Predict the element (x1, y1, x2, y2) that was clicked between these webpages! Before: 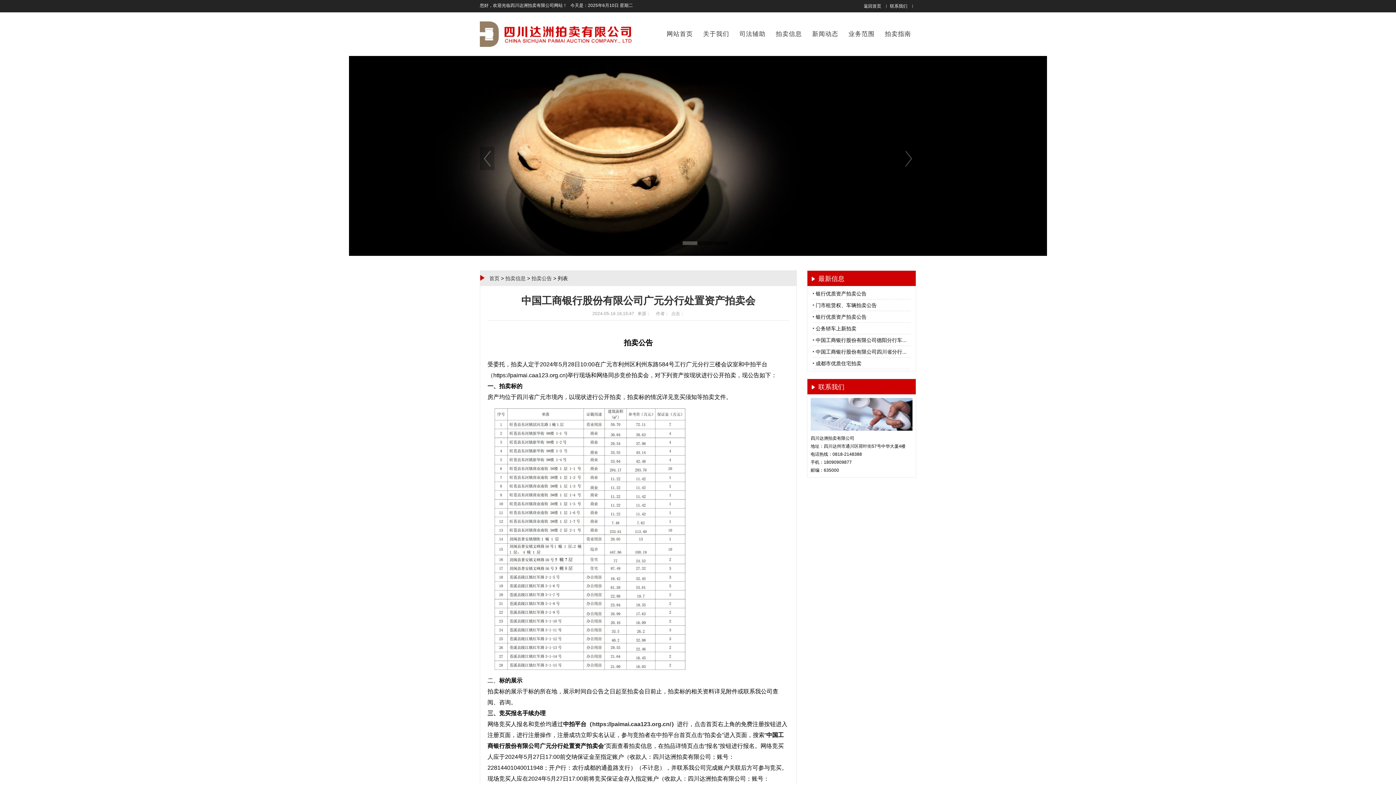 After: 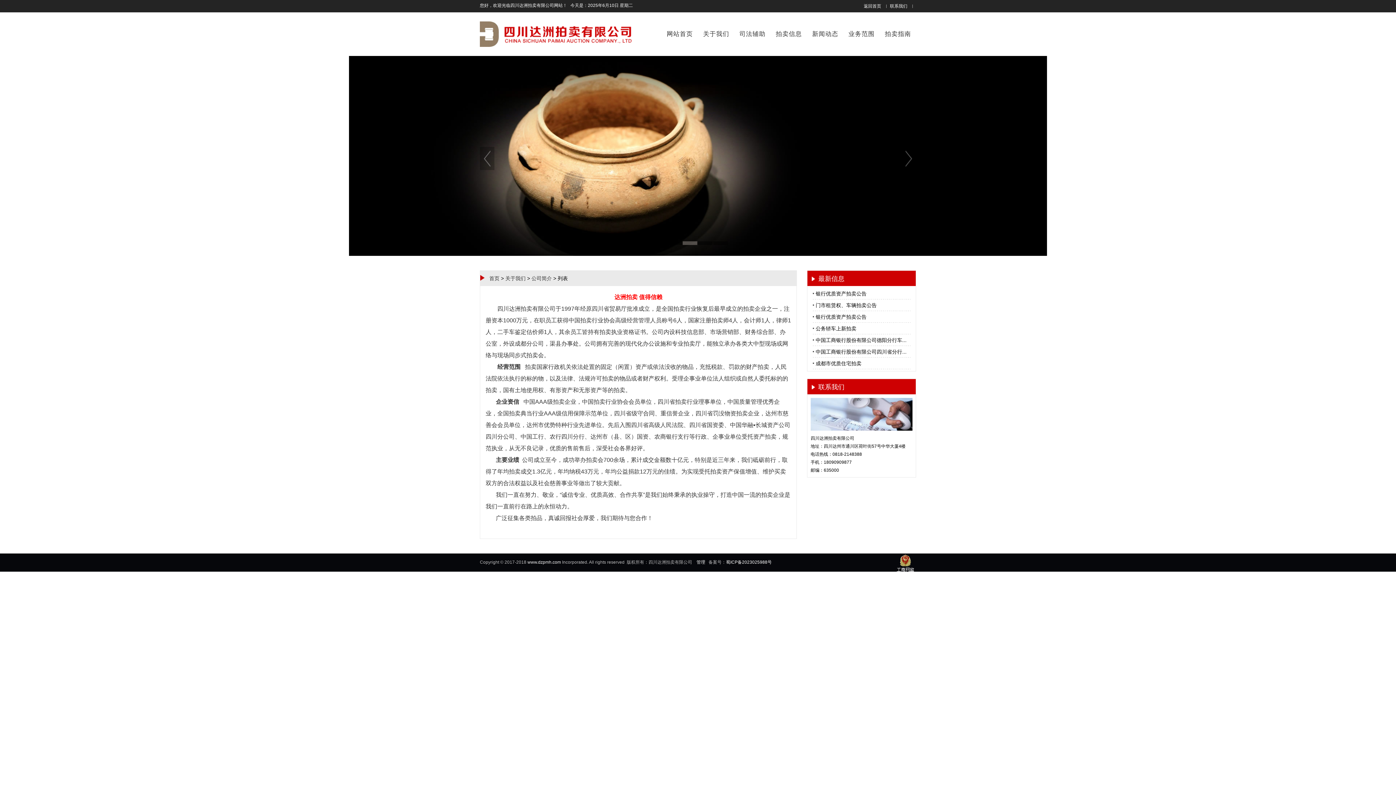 Action: bbox: (698, 12, 734, 56) label: 关于我们